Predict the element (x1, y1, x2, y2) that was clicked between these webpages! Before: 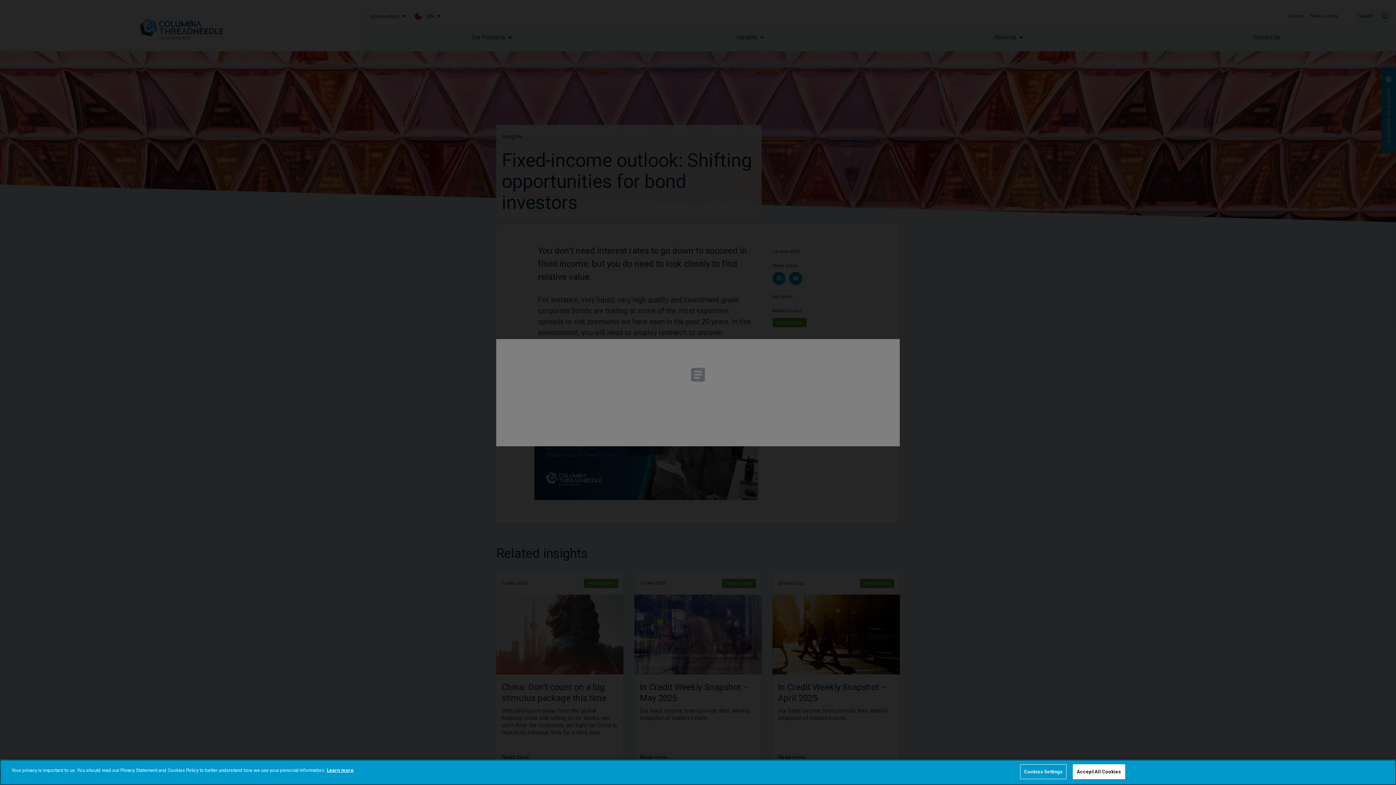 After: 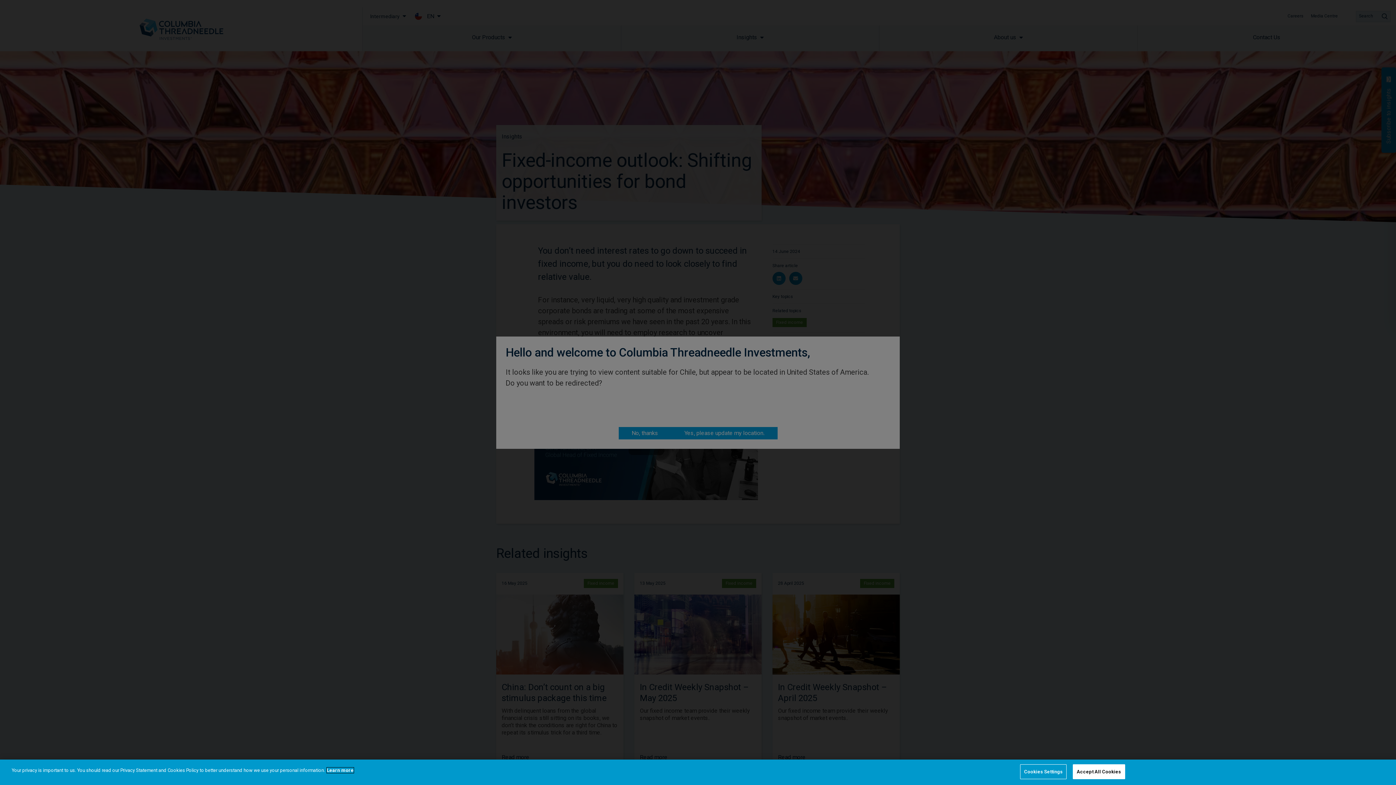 Action: bbox: (326, 768, 353, 773) label: More information about your privacy